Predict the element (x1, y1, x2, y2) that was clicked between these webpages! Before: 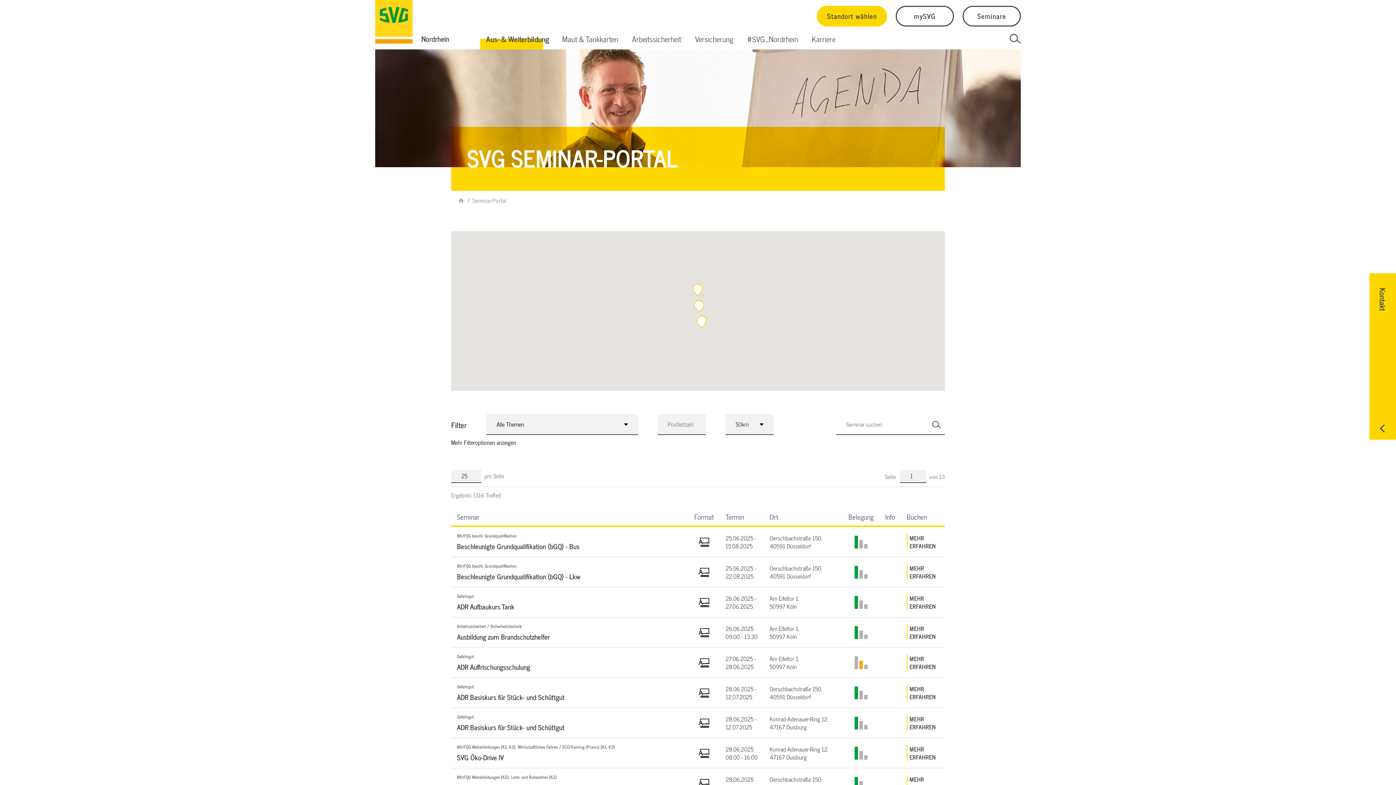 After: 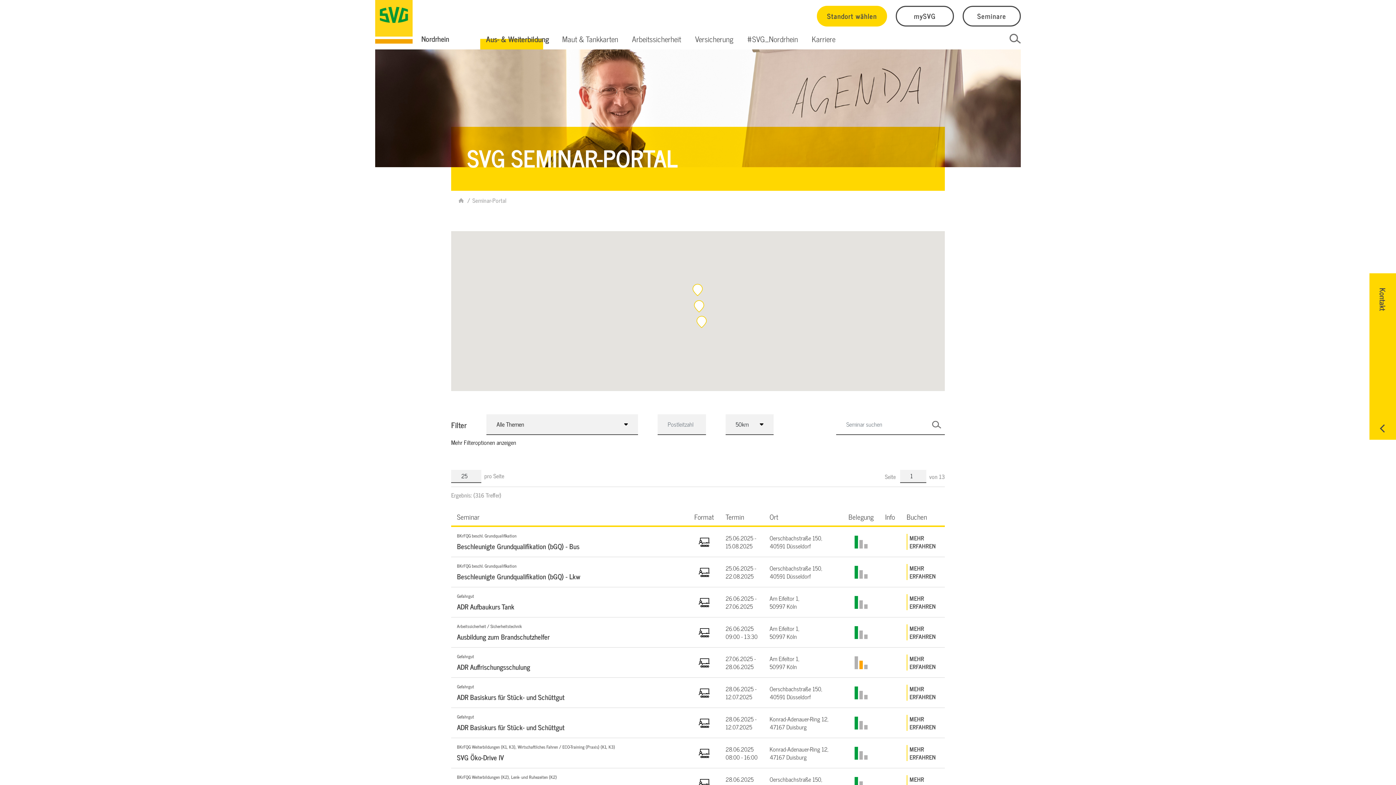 Action: bbox: (962, 5, 1021, 26) label: Seminare